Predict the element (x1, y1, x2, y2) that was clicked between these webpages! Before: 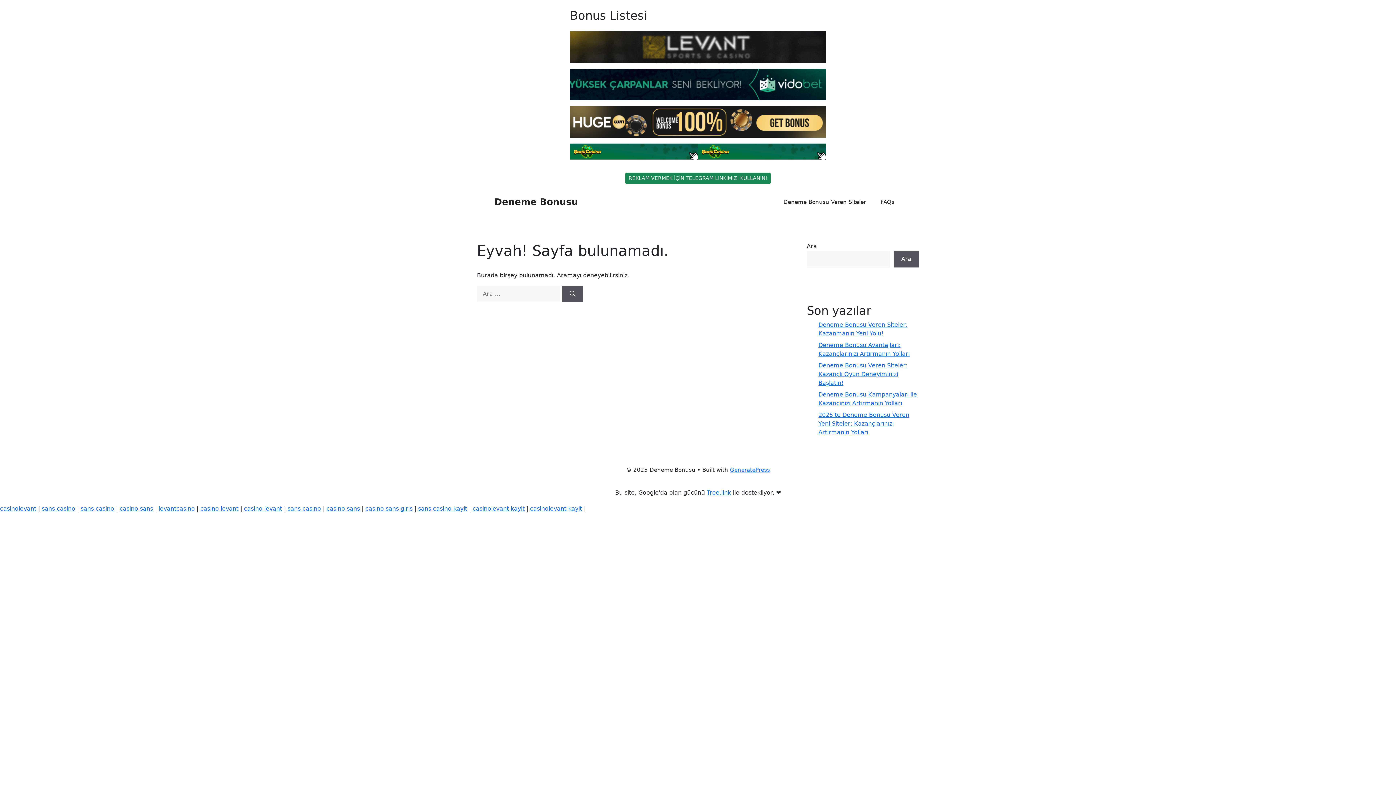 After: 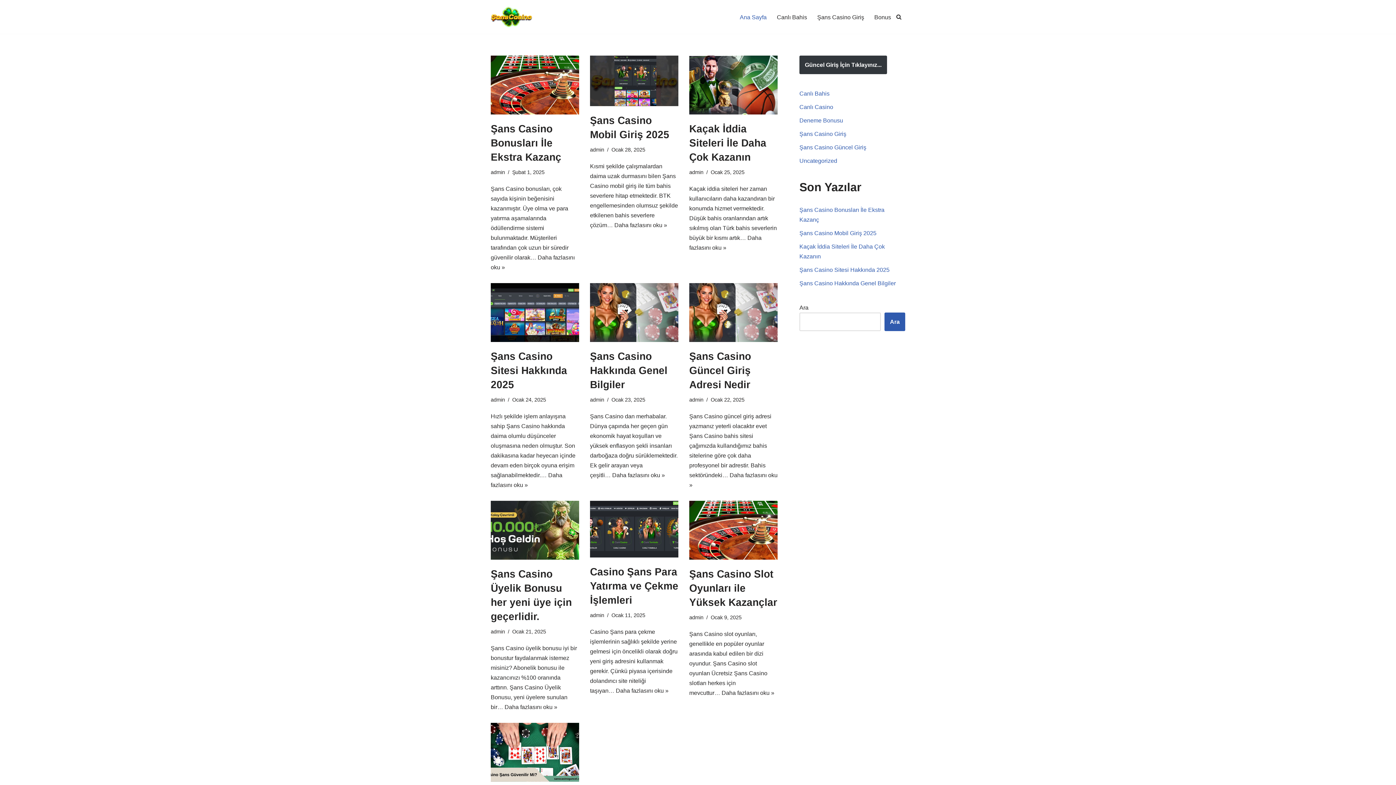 Action: bbox: (80, 505, 114, 512) label: sans casino